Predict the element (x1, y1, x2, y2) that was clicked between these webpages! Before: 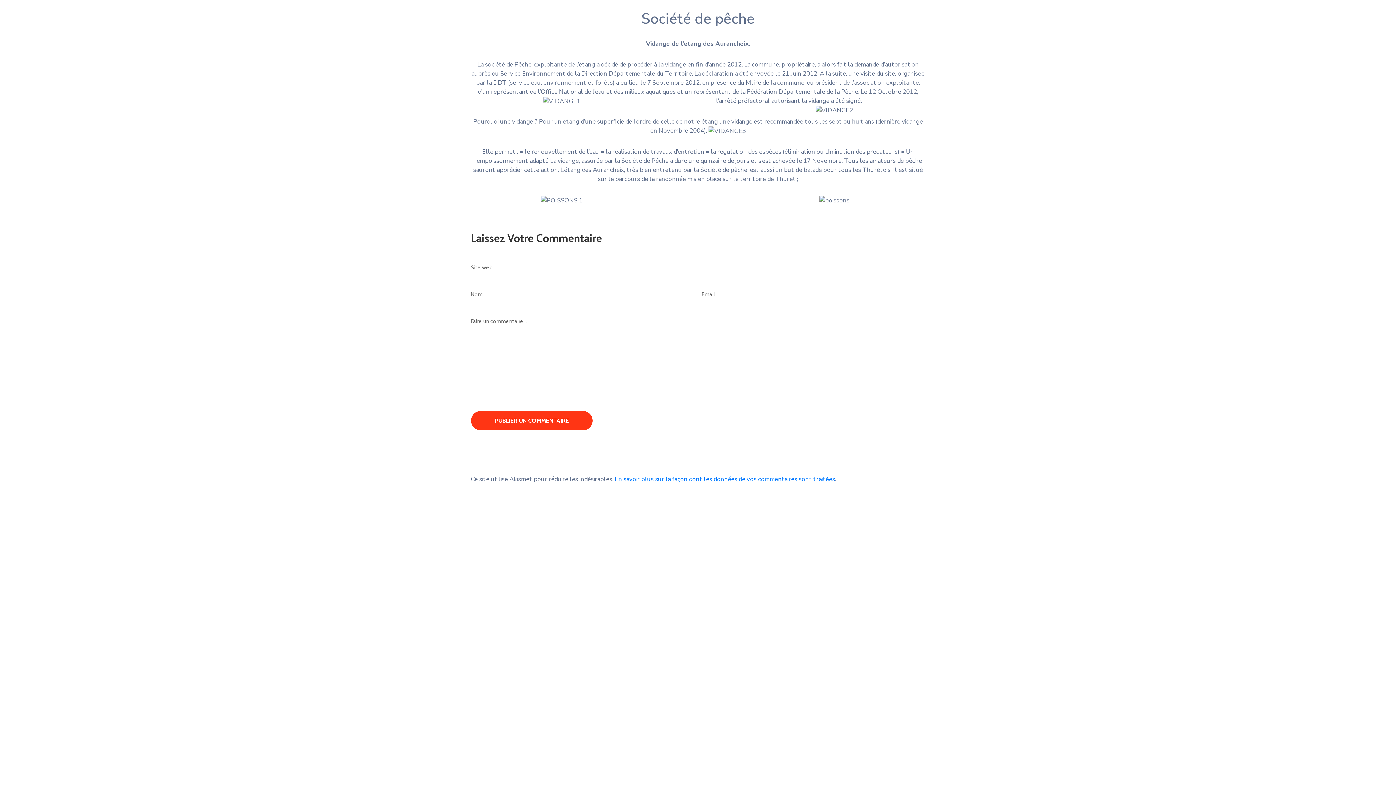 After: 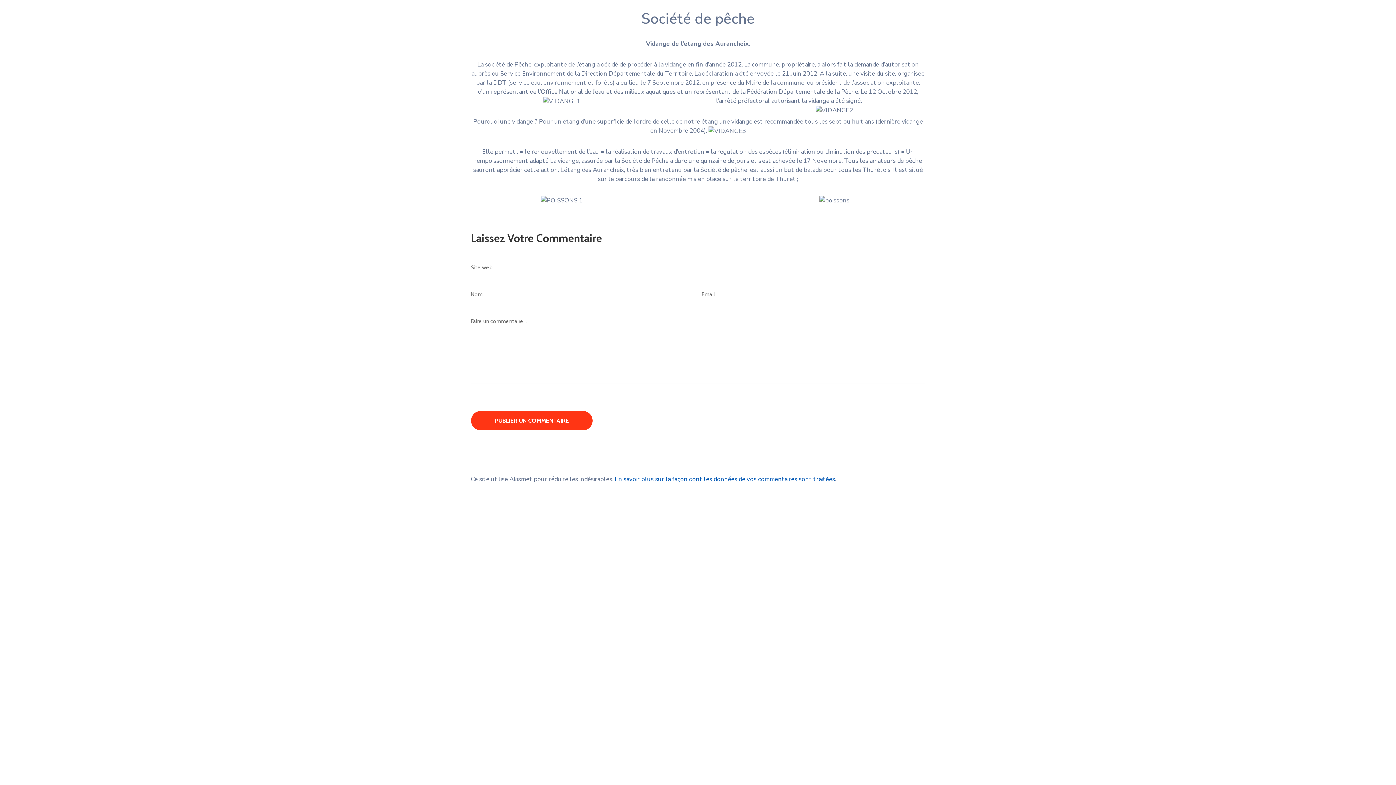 Action: bbox: (614, 475, 835, 483) label: En savoir plus sur la façon dont les données de vos commentaires sont traitées